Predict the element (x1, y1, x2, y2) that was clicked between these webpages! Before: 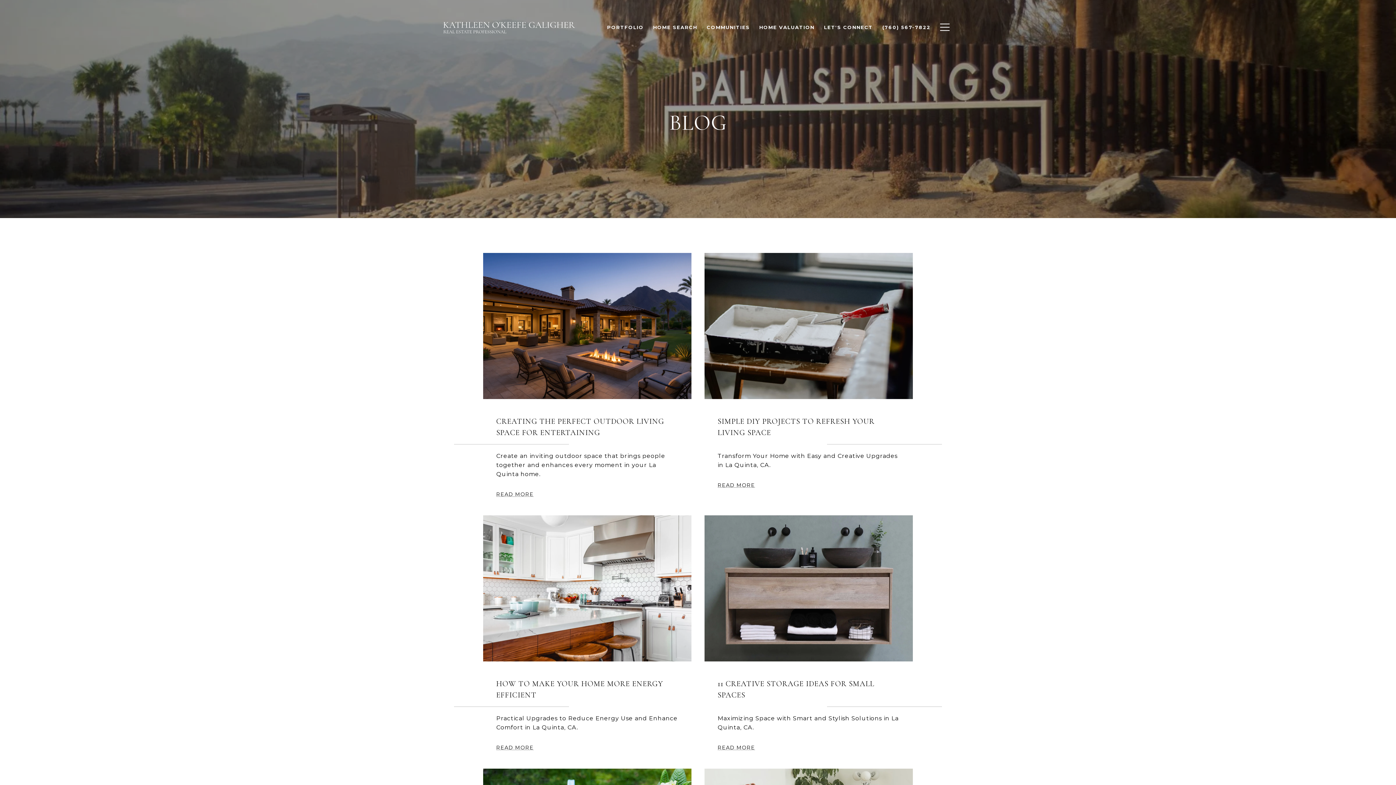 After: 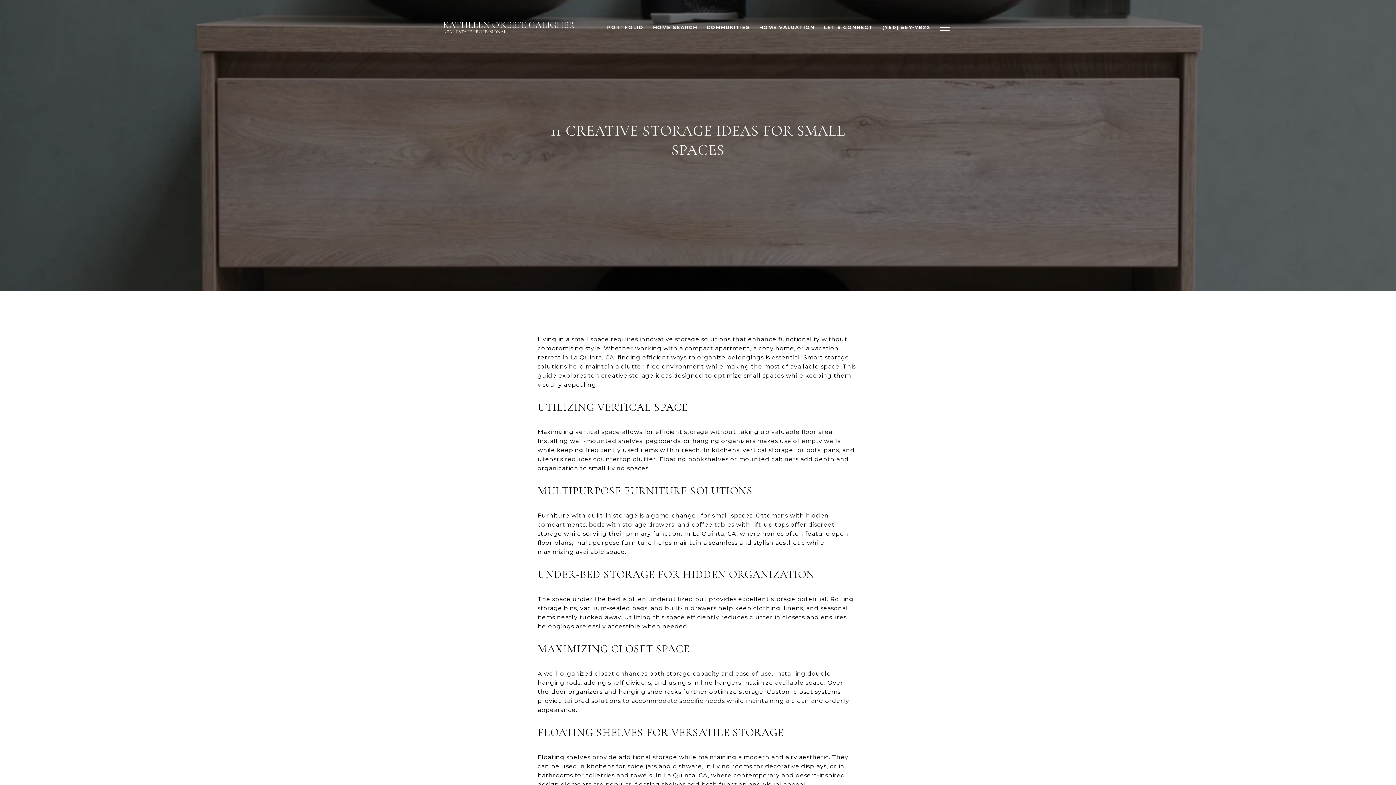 Action: label: 11 CREATIVE STORAGE IDEAS FOR SMALL SPACES

Maximizing Space with Smart and Stylish Solutions in La Quinta, CA.

READ MORE bbox: (704, 515, 913, 769)